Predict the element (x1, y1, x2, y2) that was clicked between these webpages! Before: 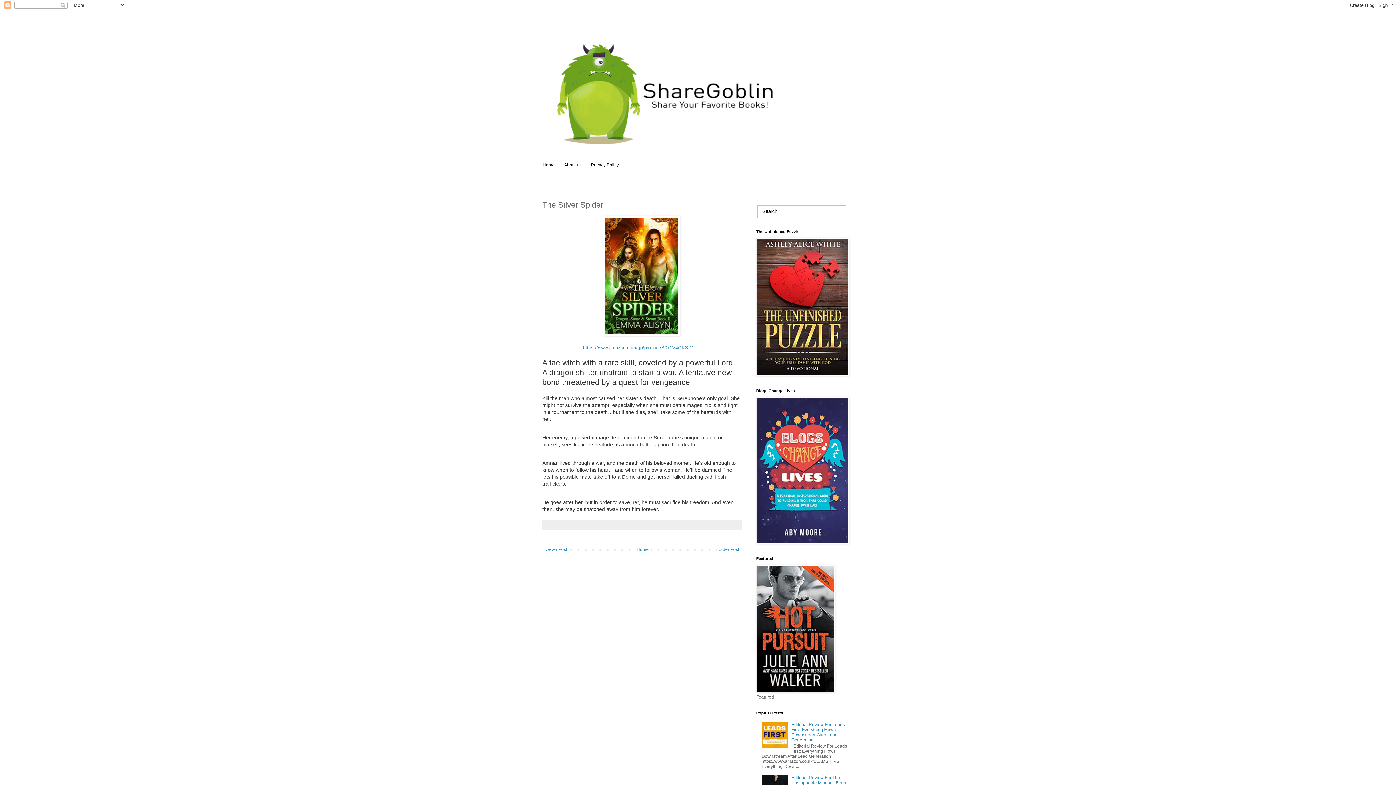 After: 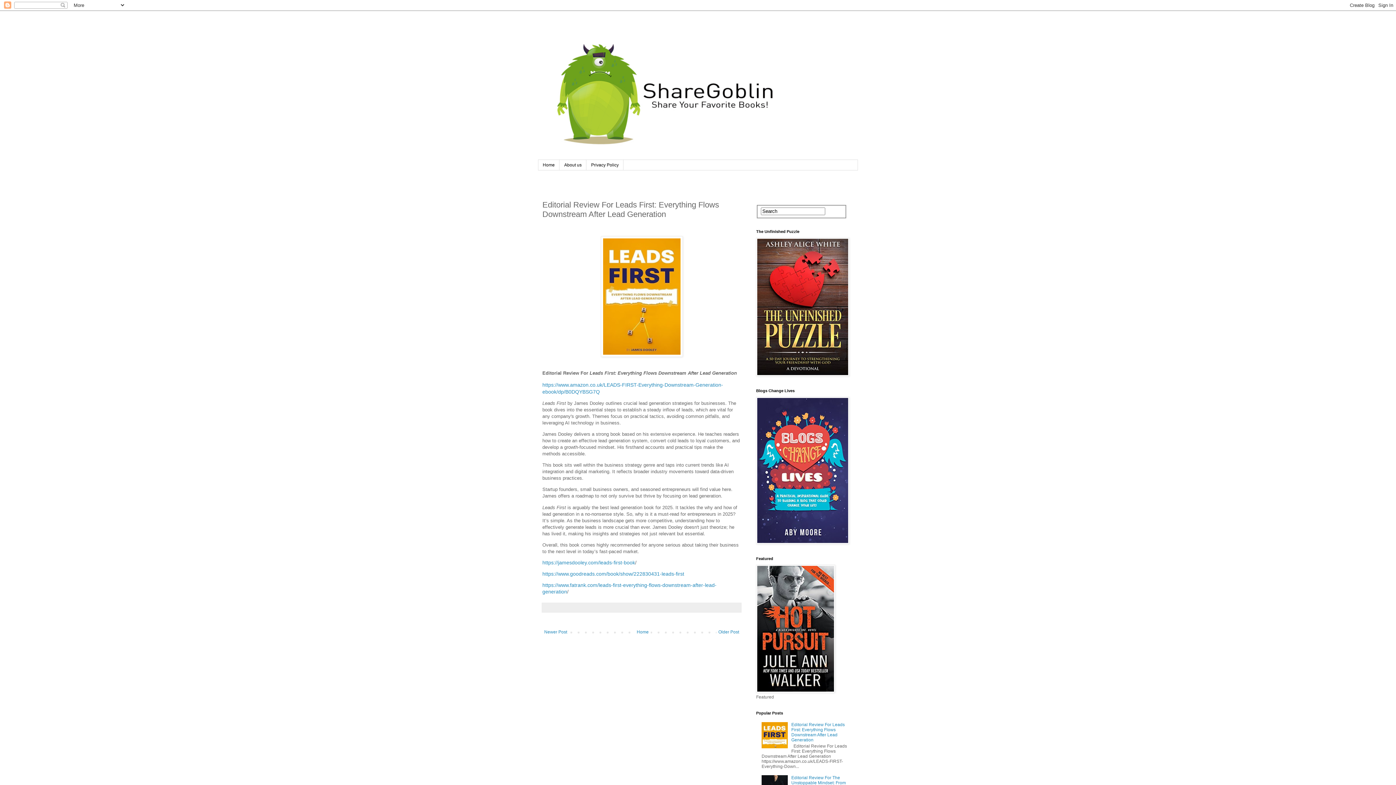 Action: label: Editorial Review For Leads First: Everything Flows Downstream After Lead Generation bbox: (791, 722, 845, 743)